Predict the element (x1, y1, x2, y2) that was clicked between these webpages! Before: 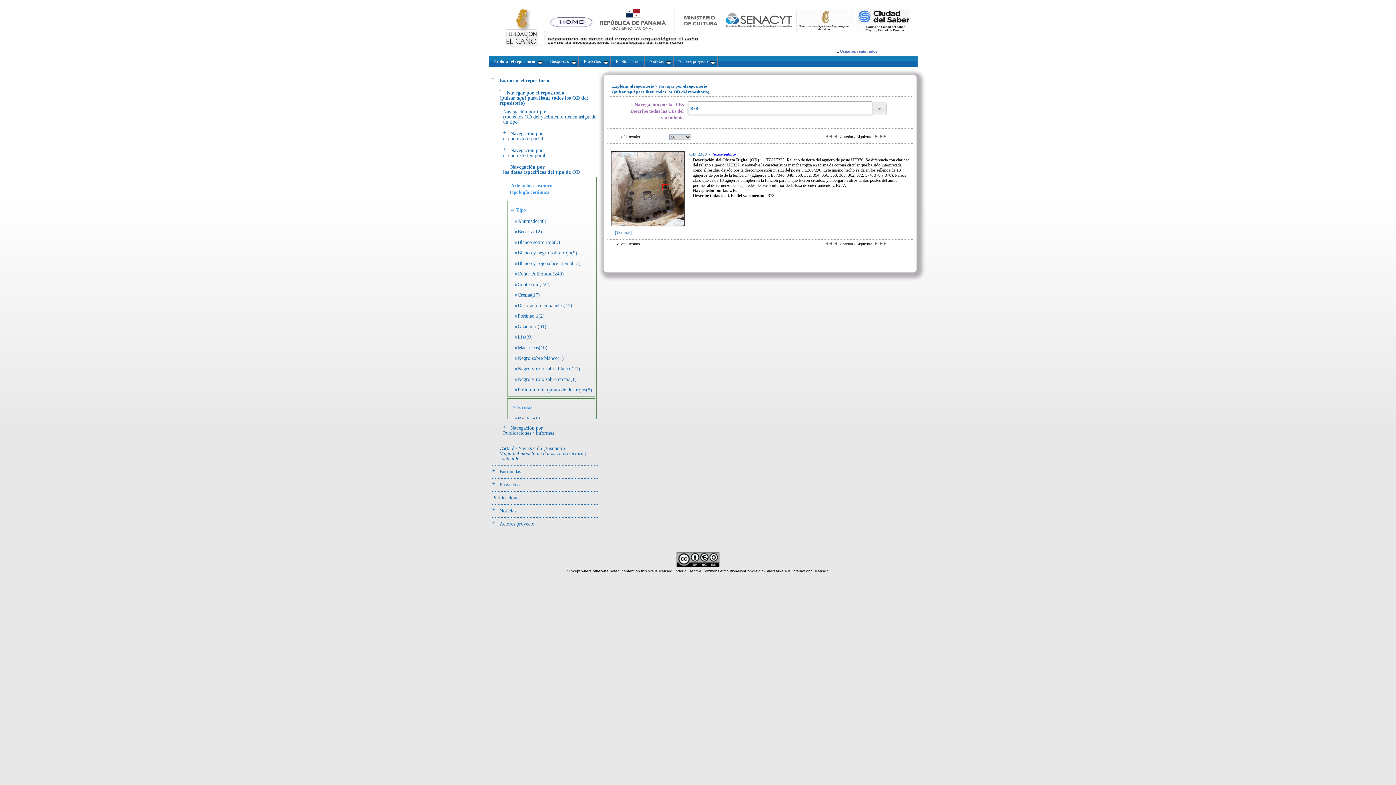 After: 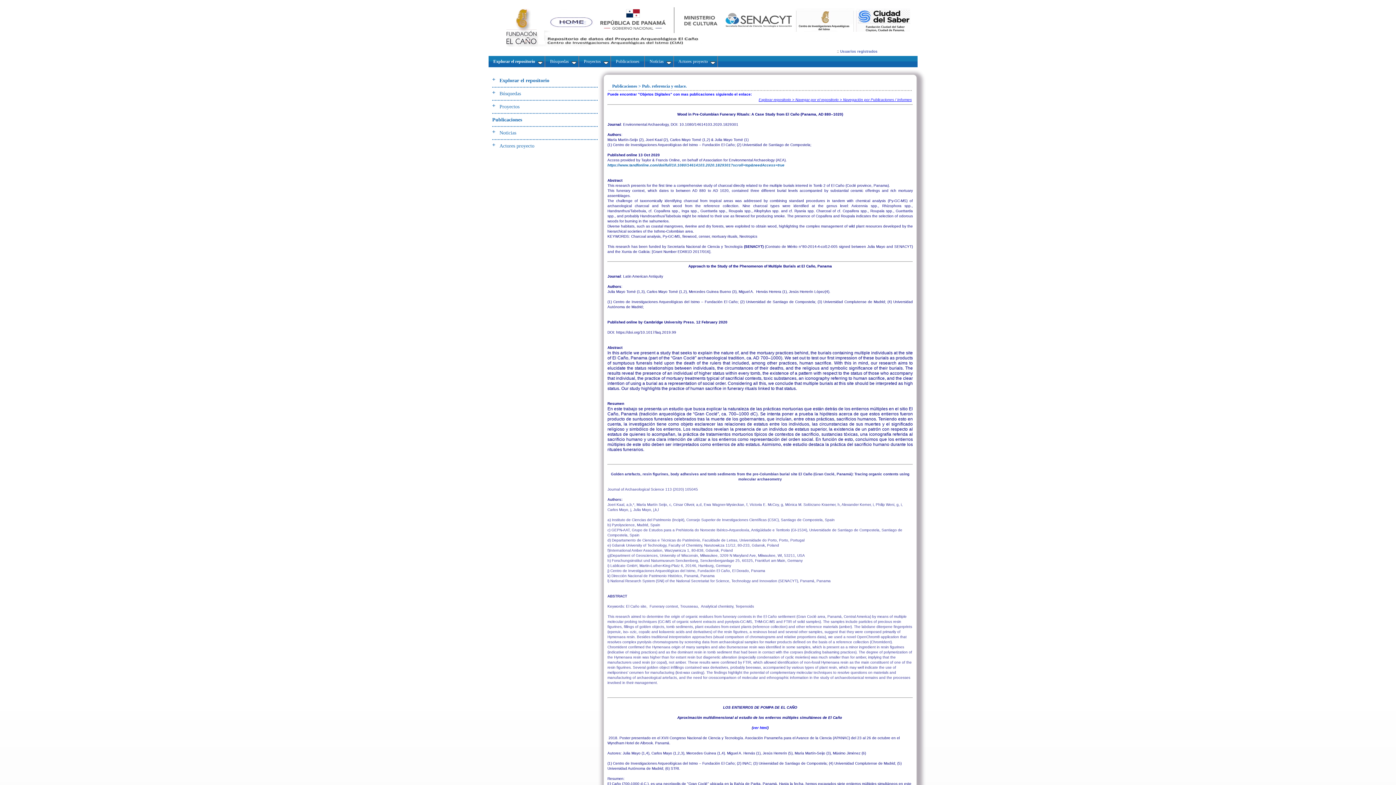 Action: bbox: (492, 495, 520, 500) label: Publicaciones